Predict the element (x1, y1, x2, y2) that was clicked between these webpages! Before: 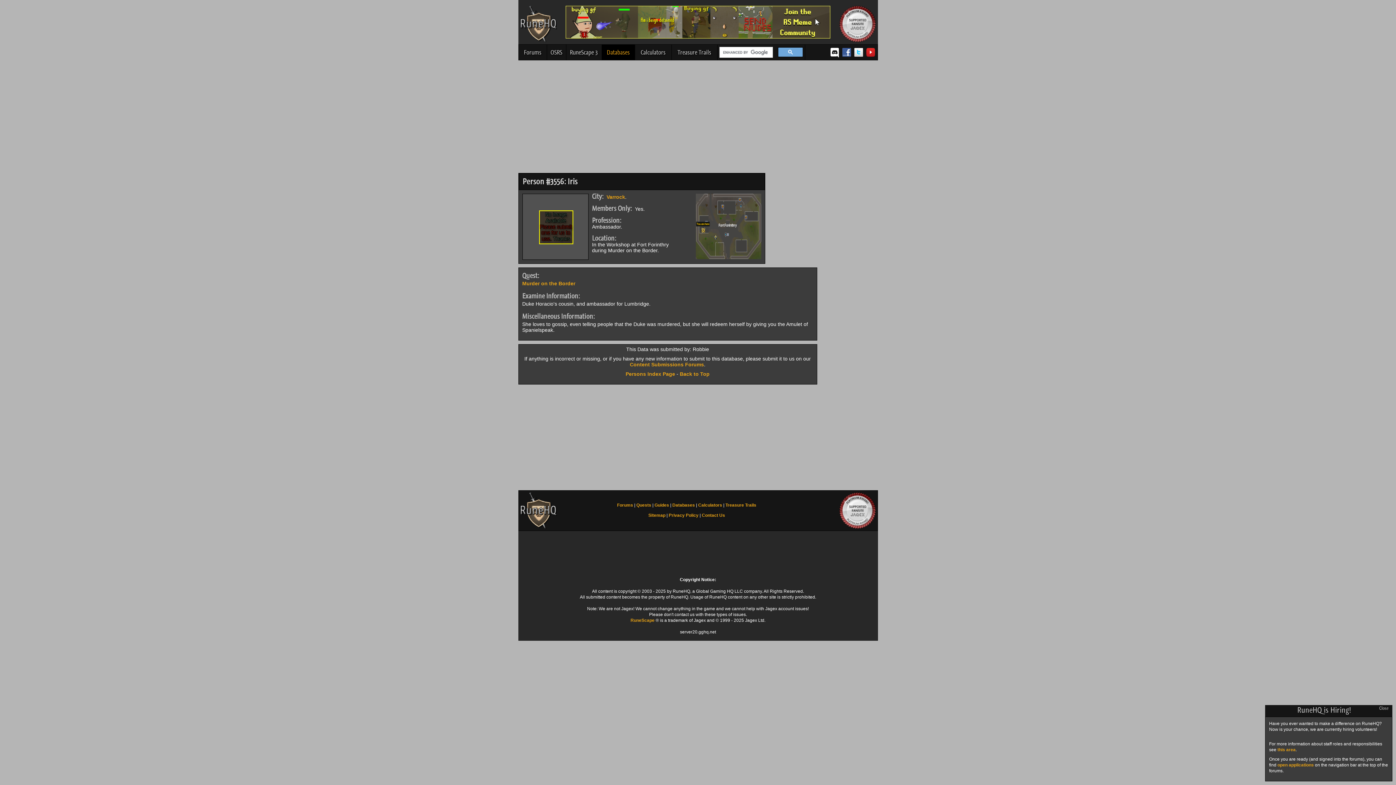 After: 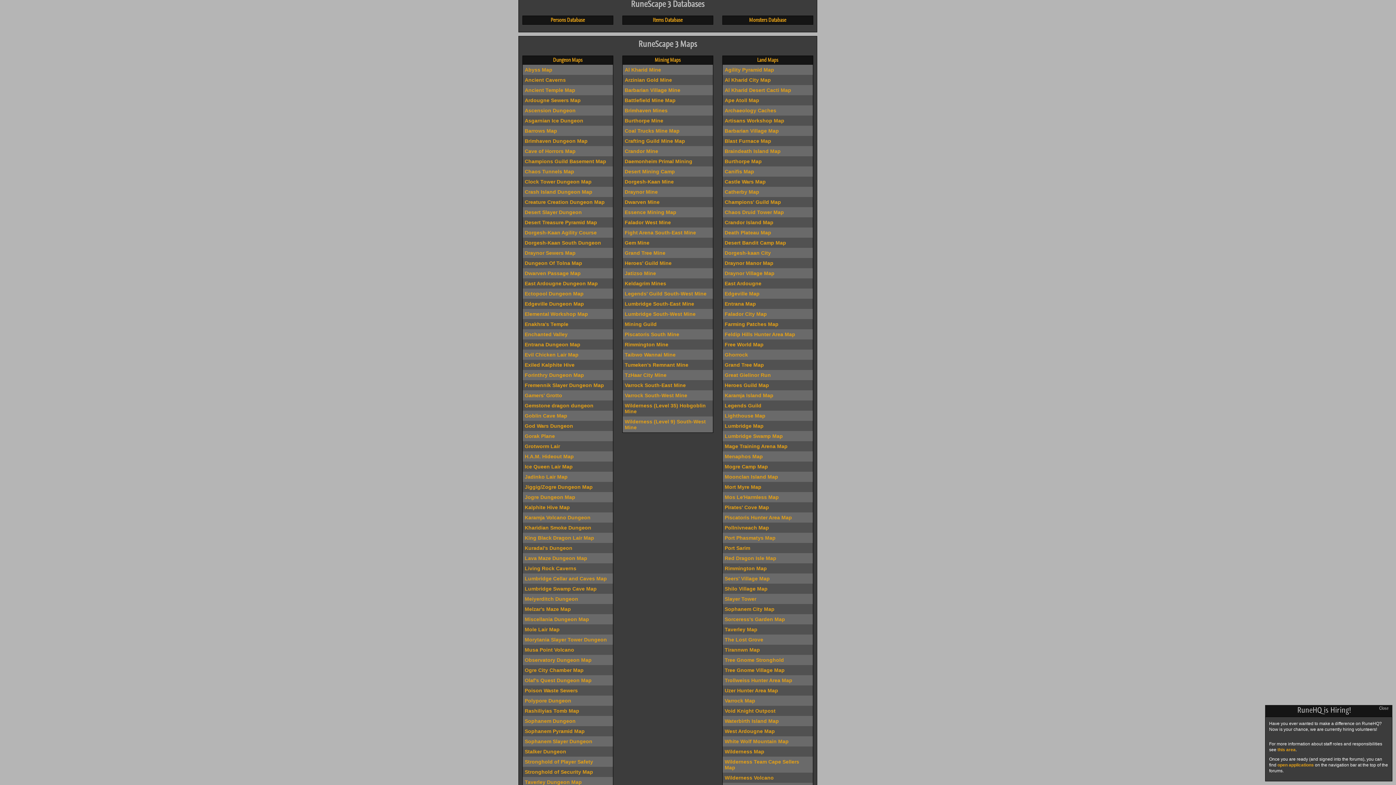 Action: label: Databases bbox: (602, 44, 634, 60)